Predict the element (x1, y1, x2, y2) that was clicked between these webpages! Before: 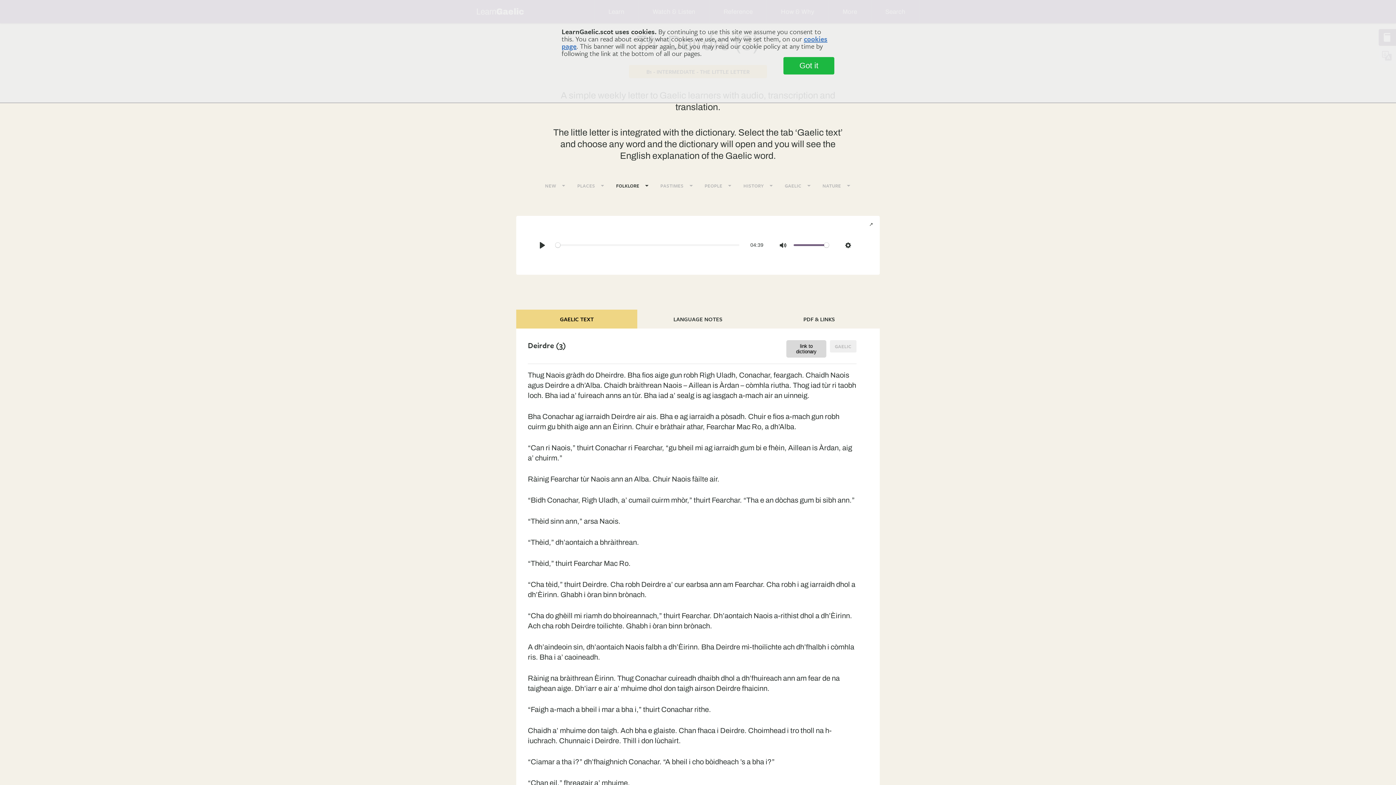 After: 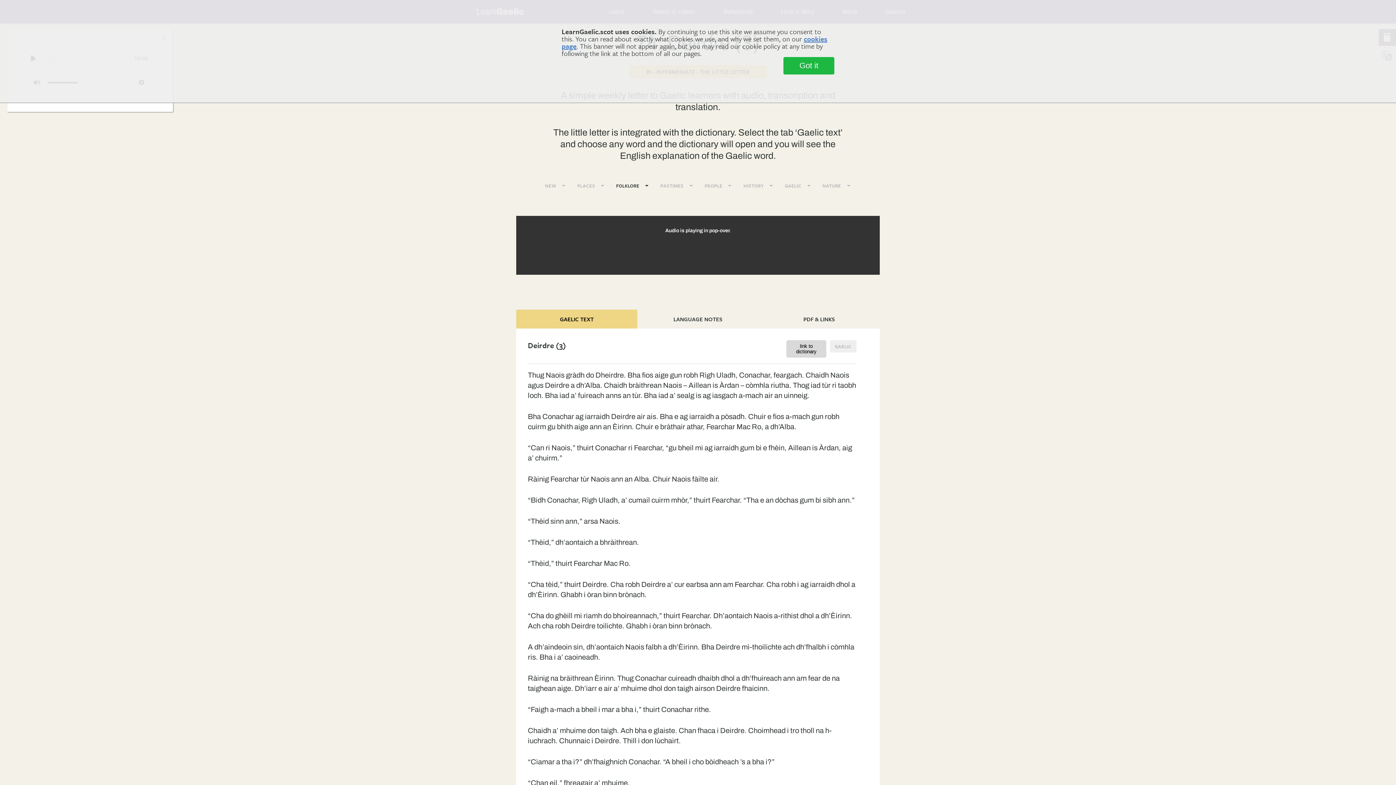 Action: label: ↗
toggle pop-over audio player bbox: (862, 215, 880, 233)